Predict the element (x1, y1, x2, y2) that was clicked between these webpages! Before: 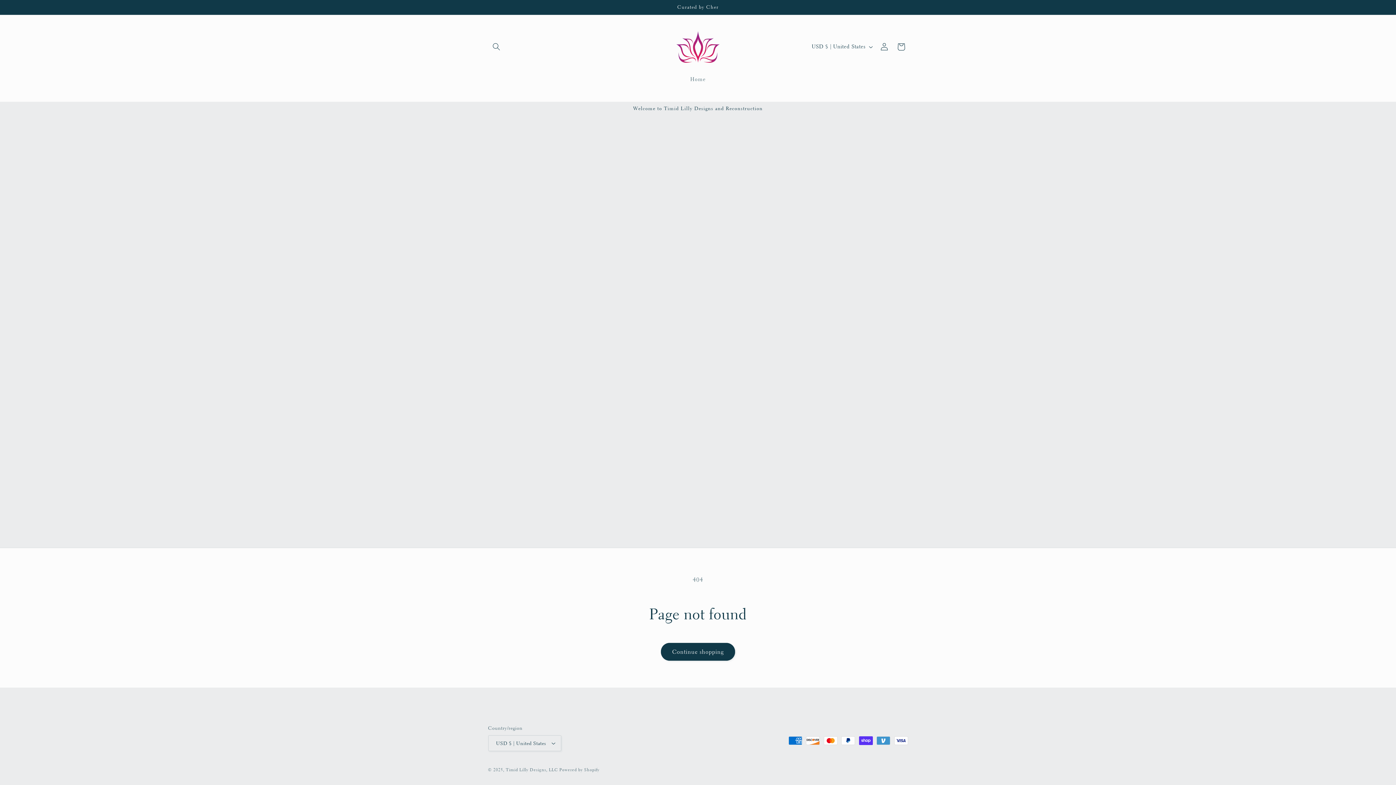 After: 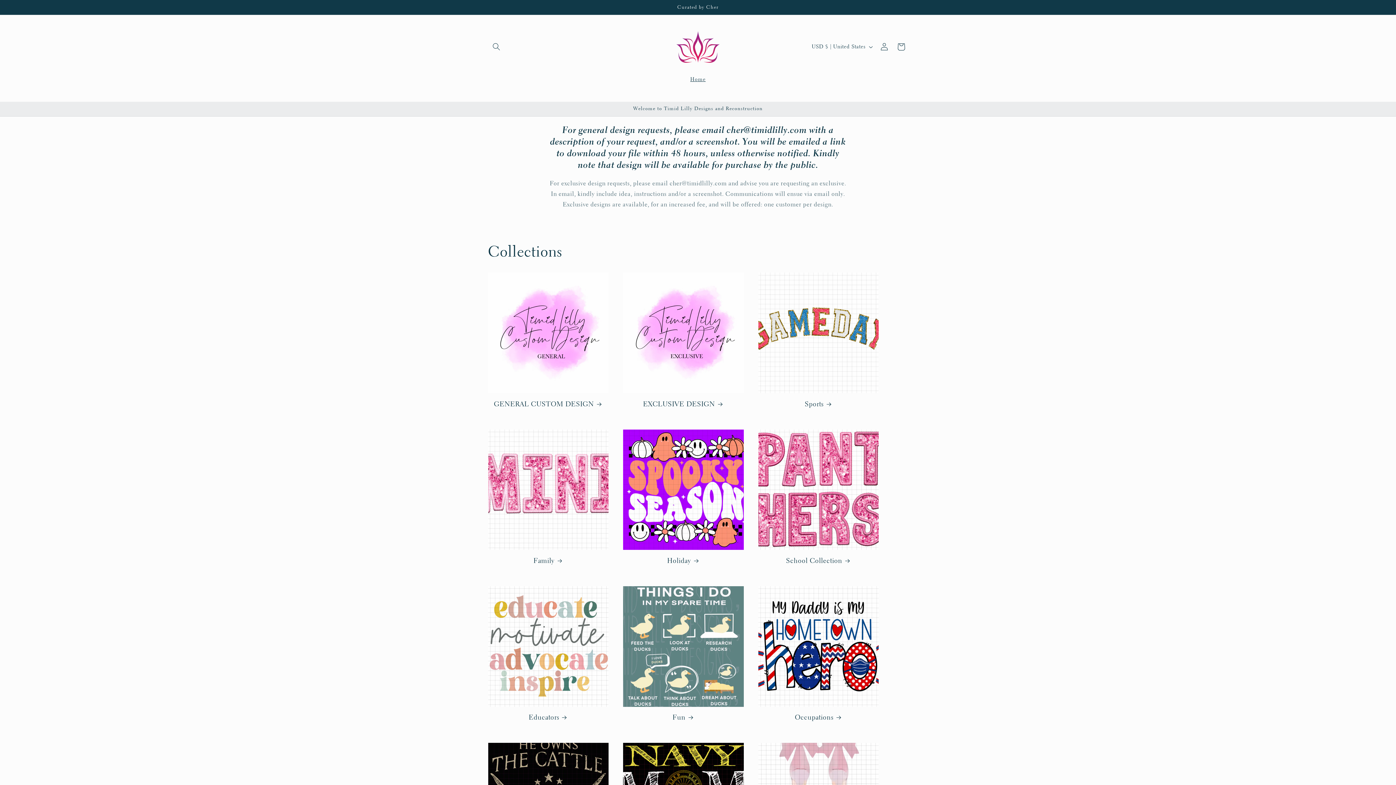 Action: bbox: (685, 71, 710, 87) label: Home